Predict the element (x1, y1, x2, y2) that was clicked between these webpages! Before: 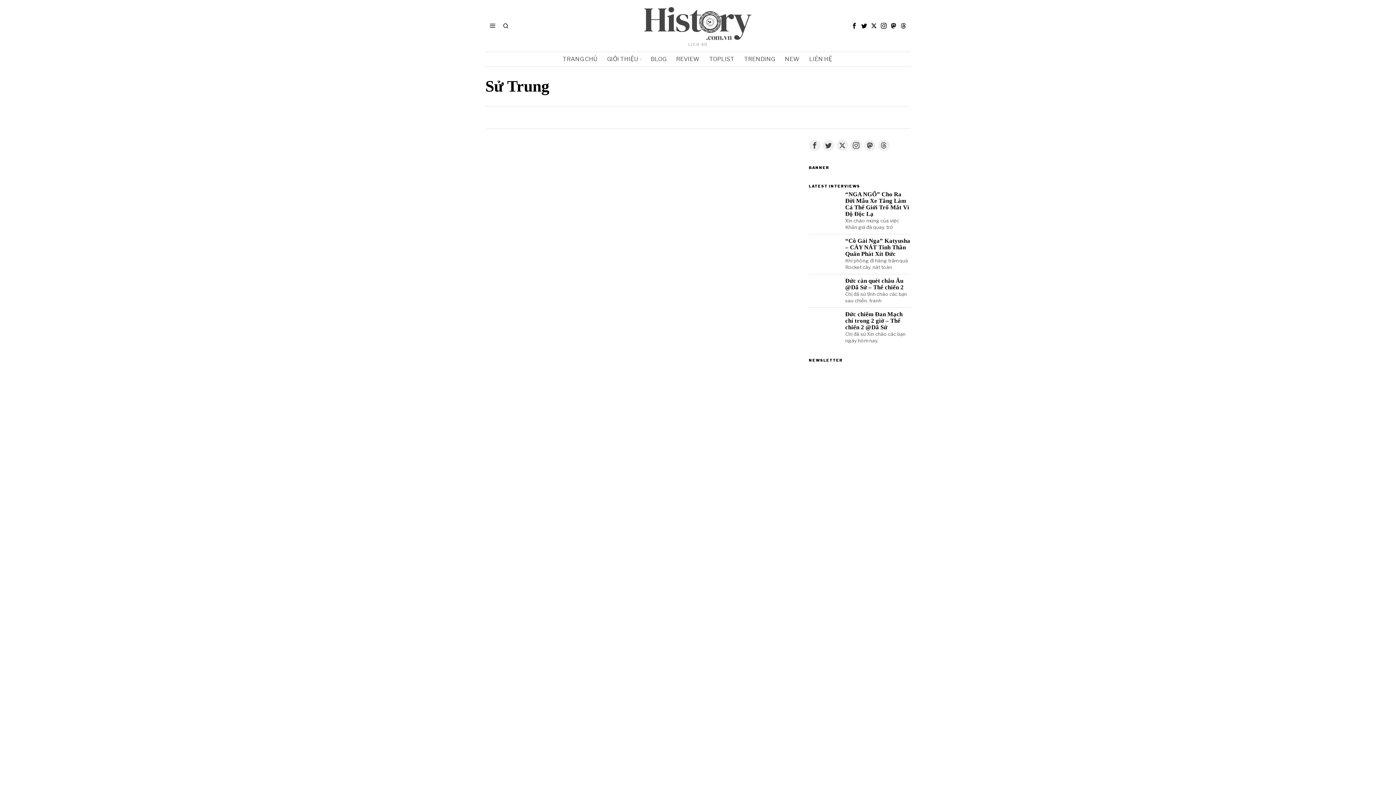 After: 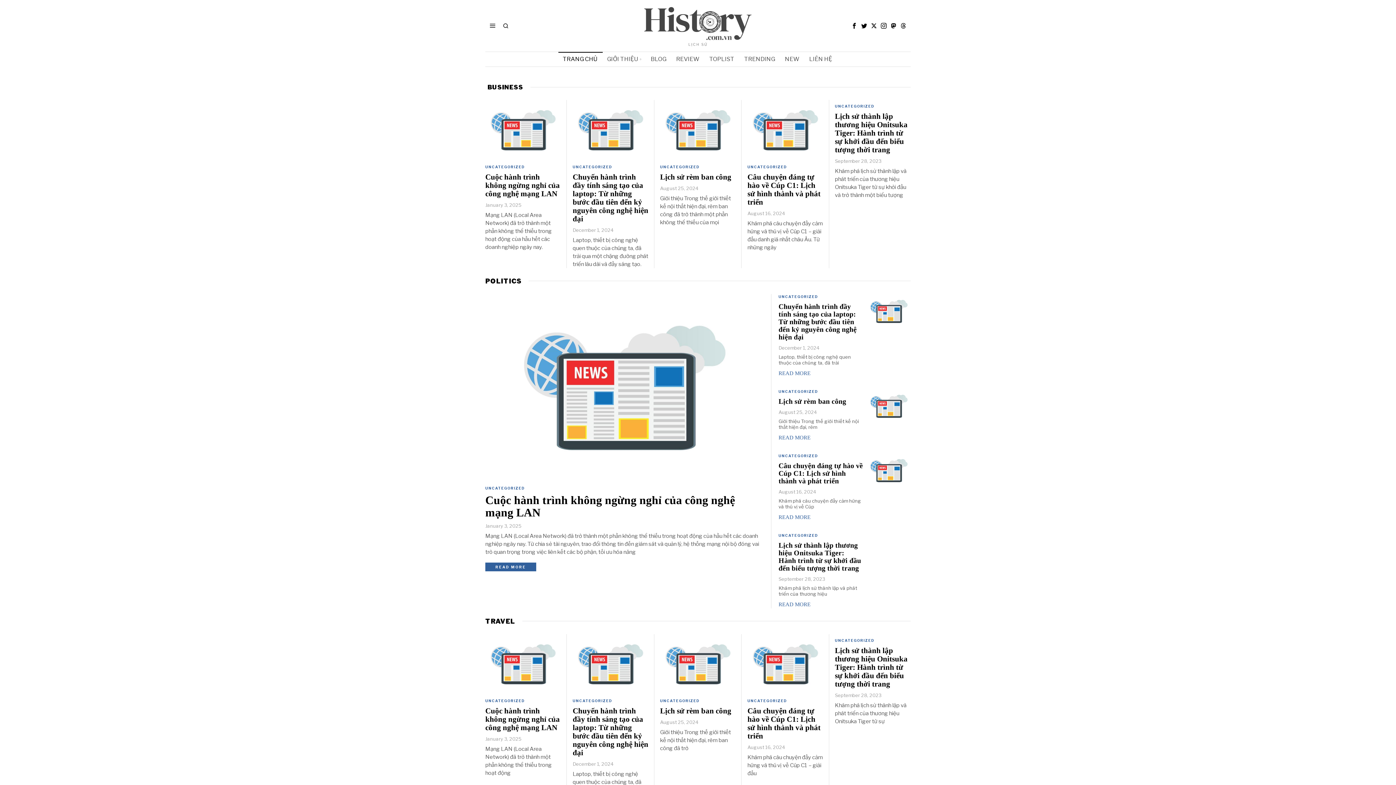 Action: bbox: (640, 20, 756, 26)